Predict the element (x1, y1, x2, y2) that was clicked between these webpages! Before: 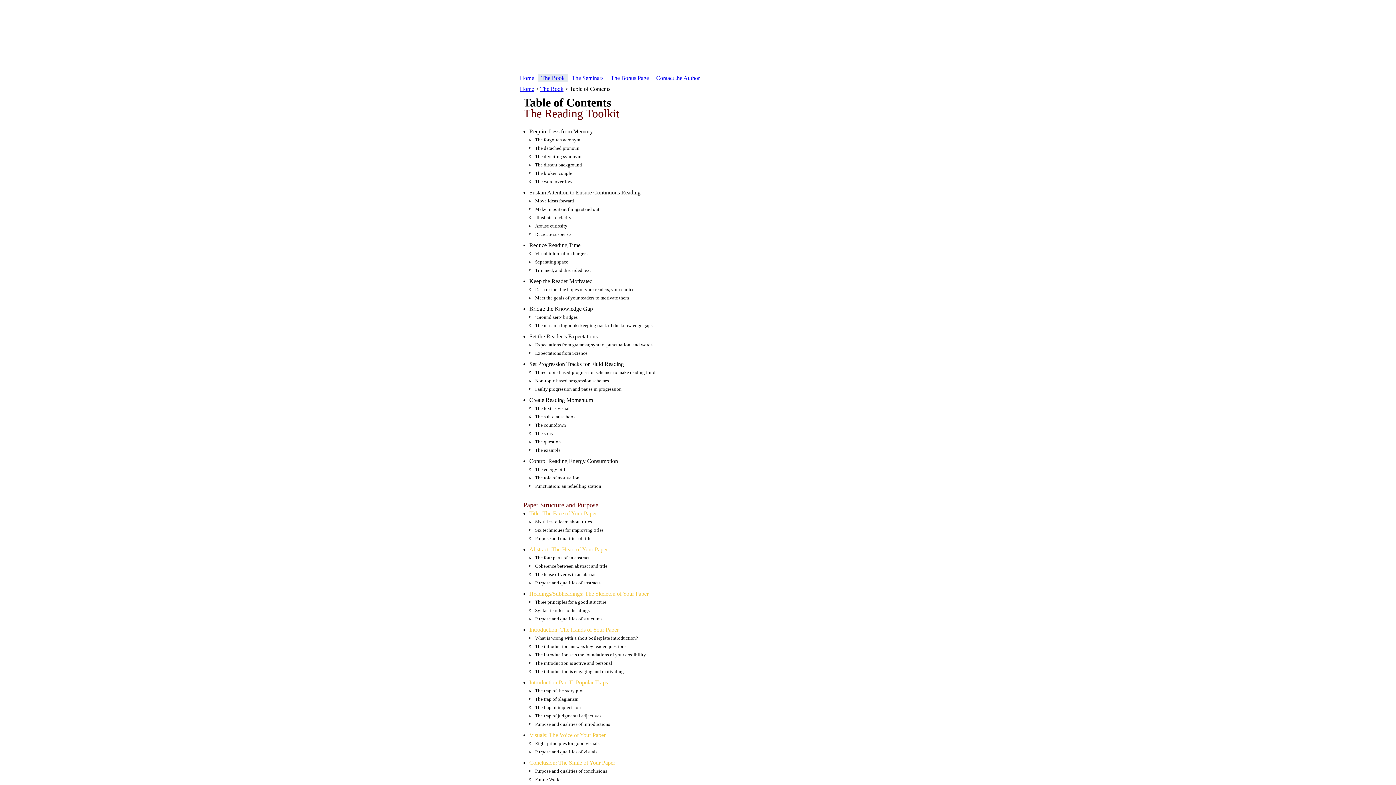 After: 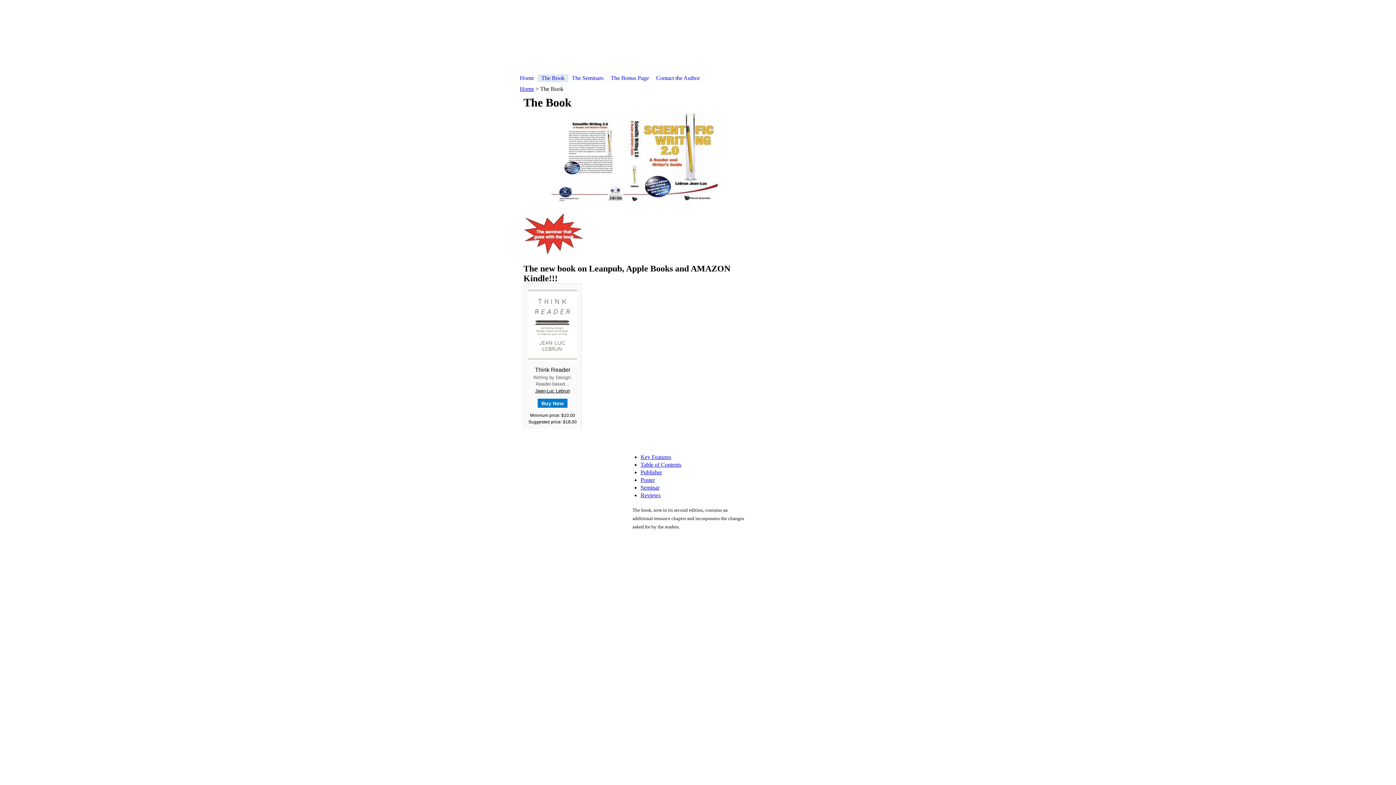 Action: bbox: (540, 85, 563, 92) label: The Book